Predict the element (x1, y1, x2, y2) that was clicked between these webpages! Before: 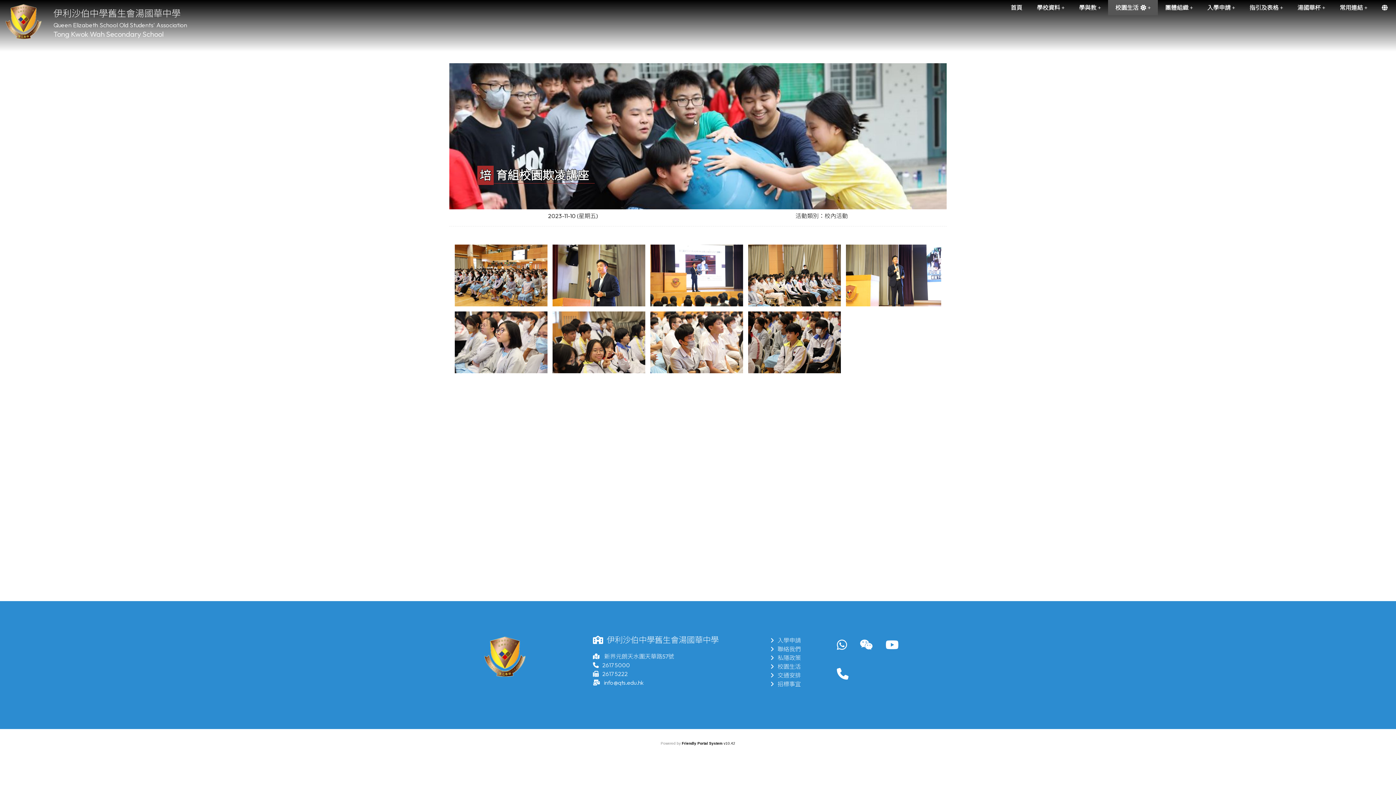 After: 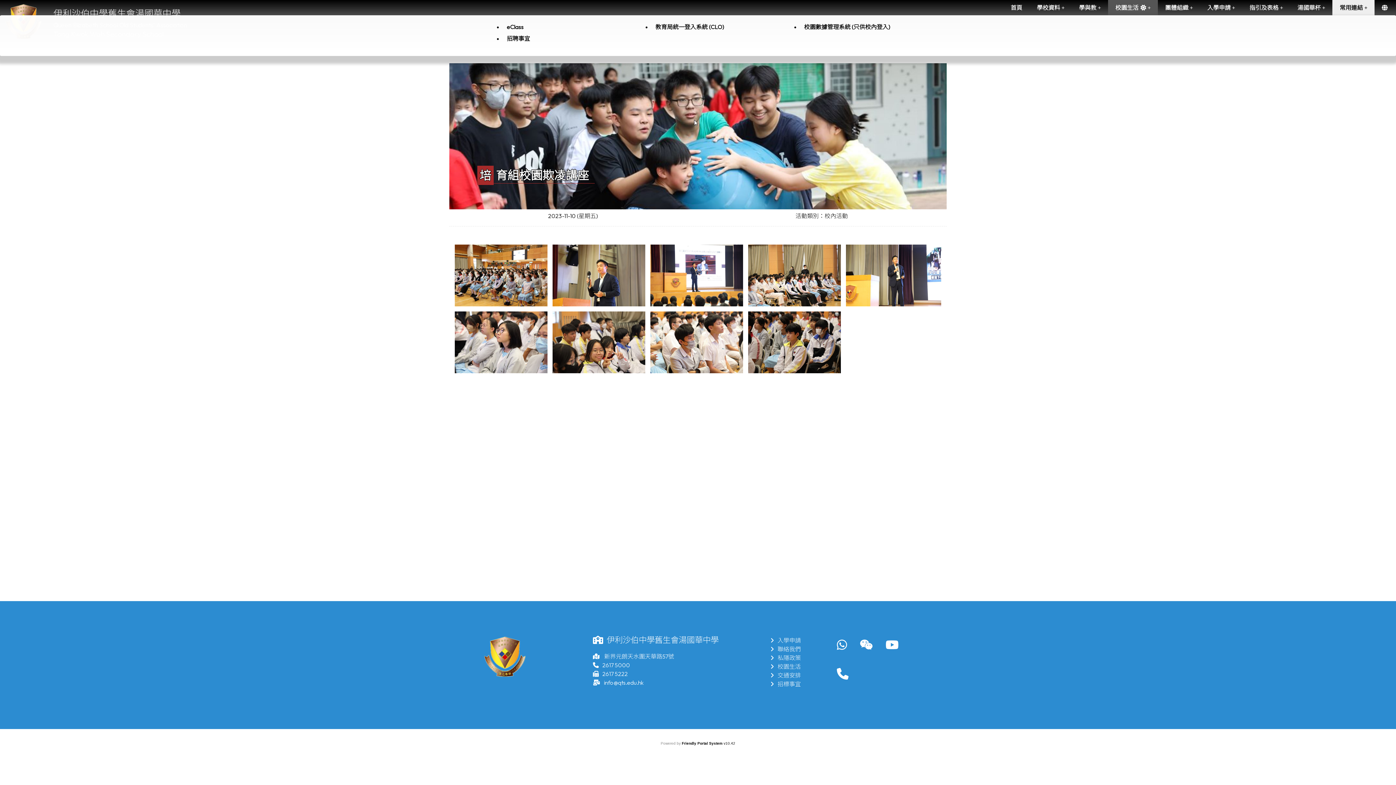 Action: label: 常用連結 bbox: (1332, 0, 1374, 15)